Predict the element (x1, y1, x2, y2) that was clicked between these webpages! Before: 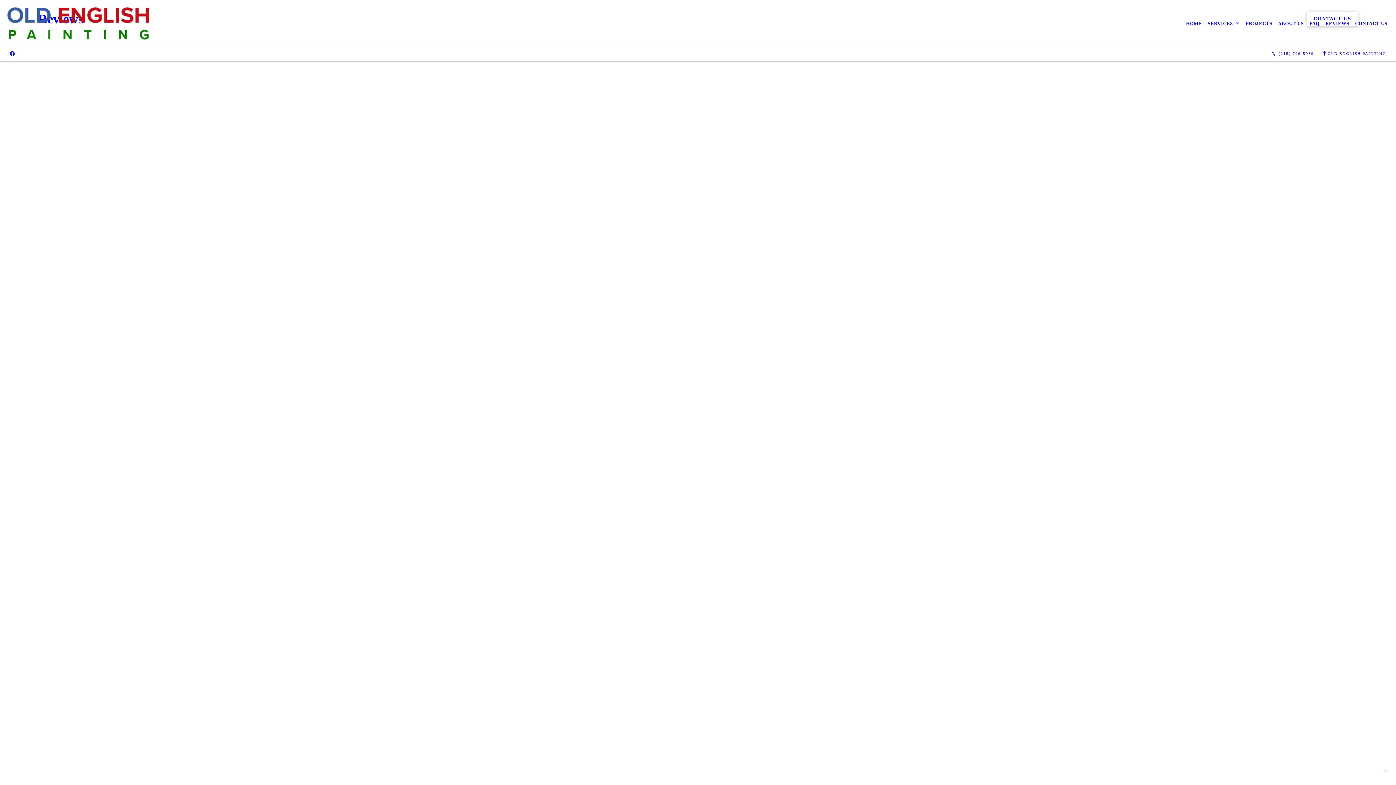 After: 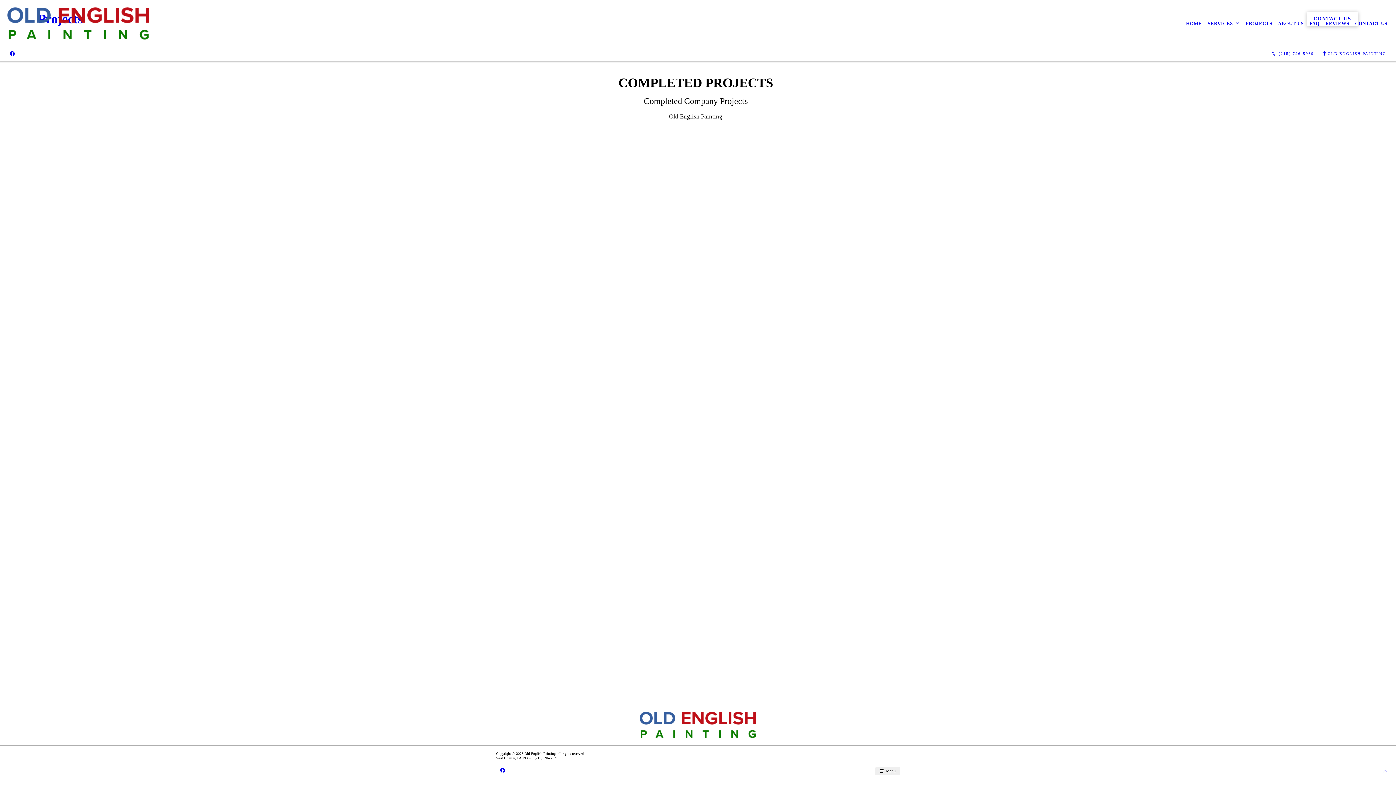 Action: label: PROJECTS bbox: (1243, 15, 1275, 31)